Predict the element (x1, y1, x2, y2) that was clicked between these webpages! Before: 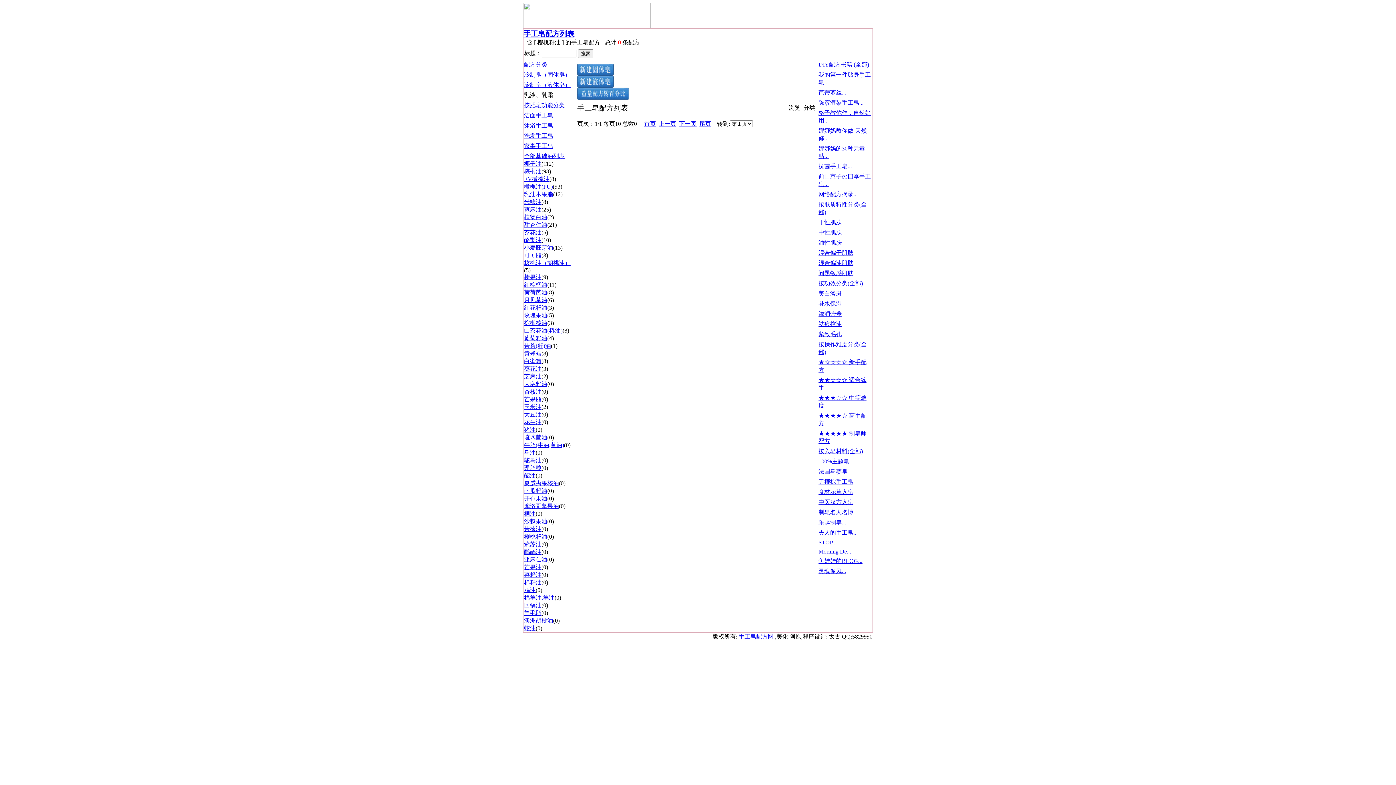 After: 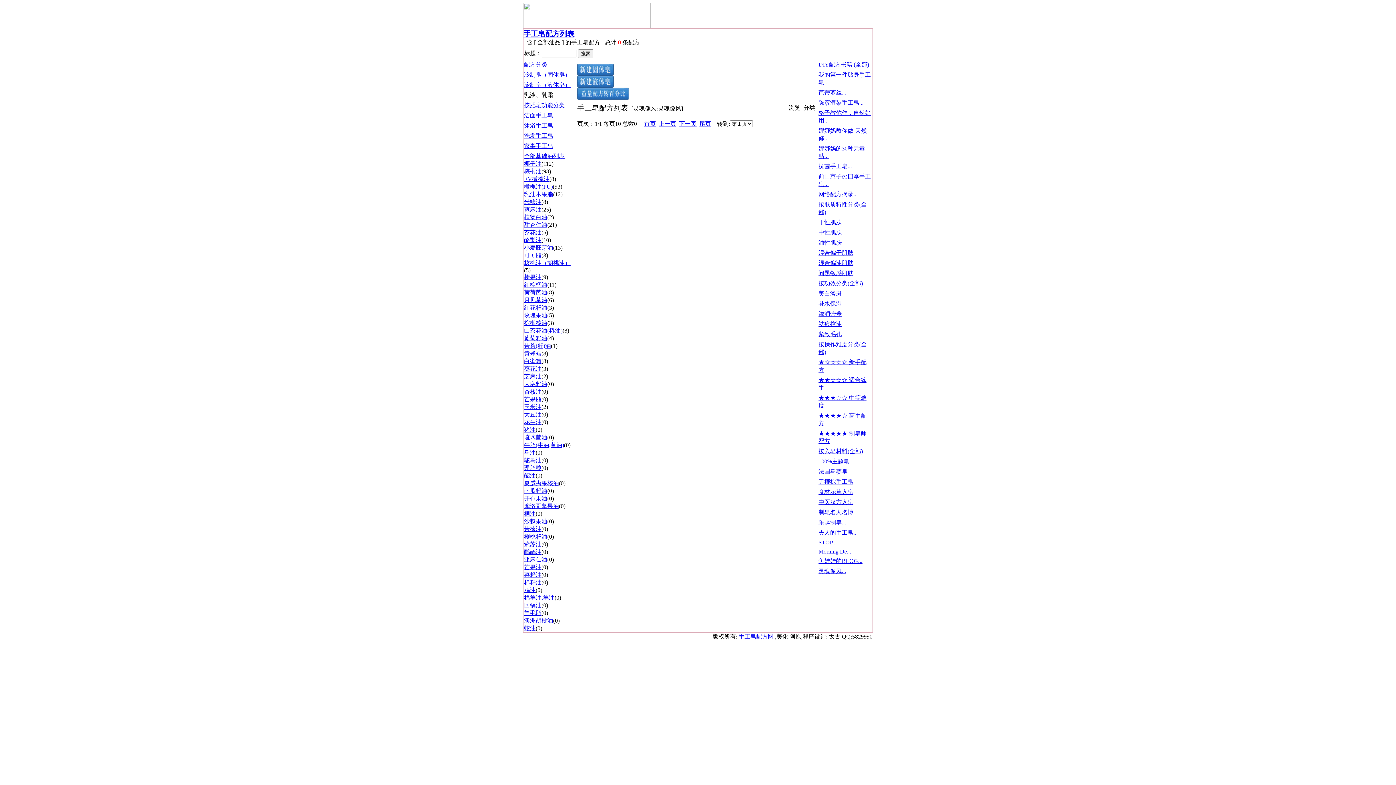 Action: label: 灵魂像风... bbox: (818, 568, 846, 574)